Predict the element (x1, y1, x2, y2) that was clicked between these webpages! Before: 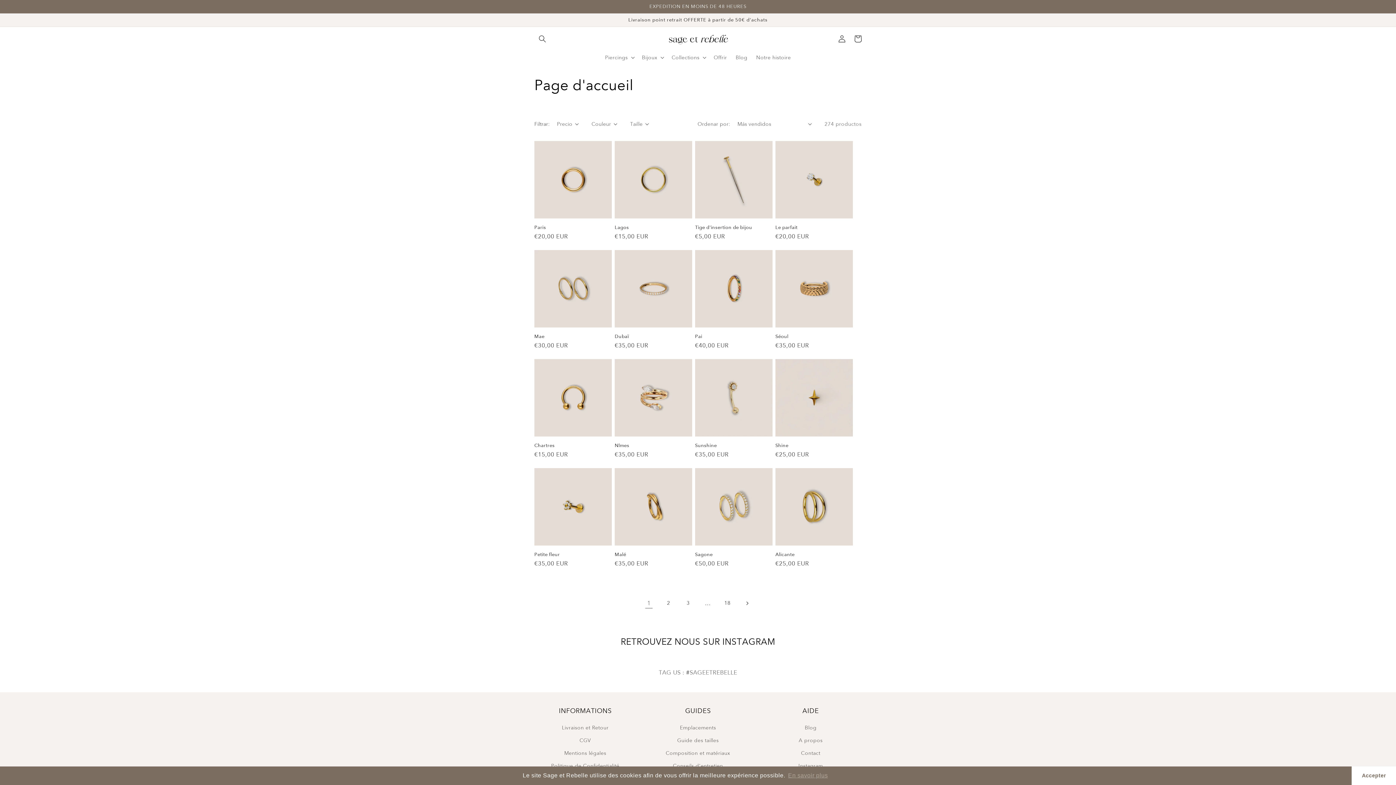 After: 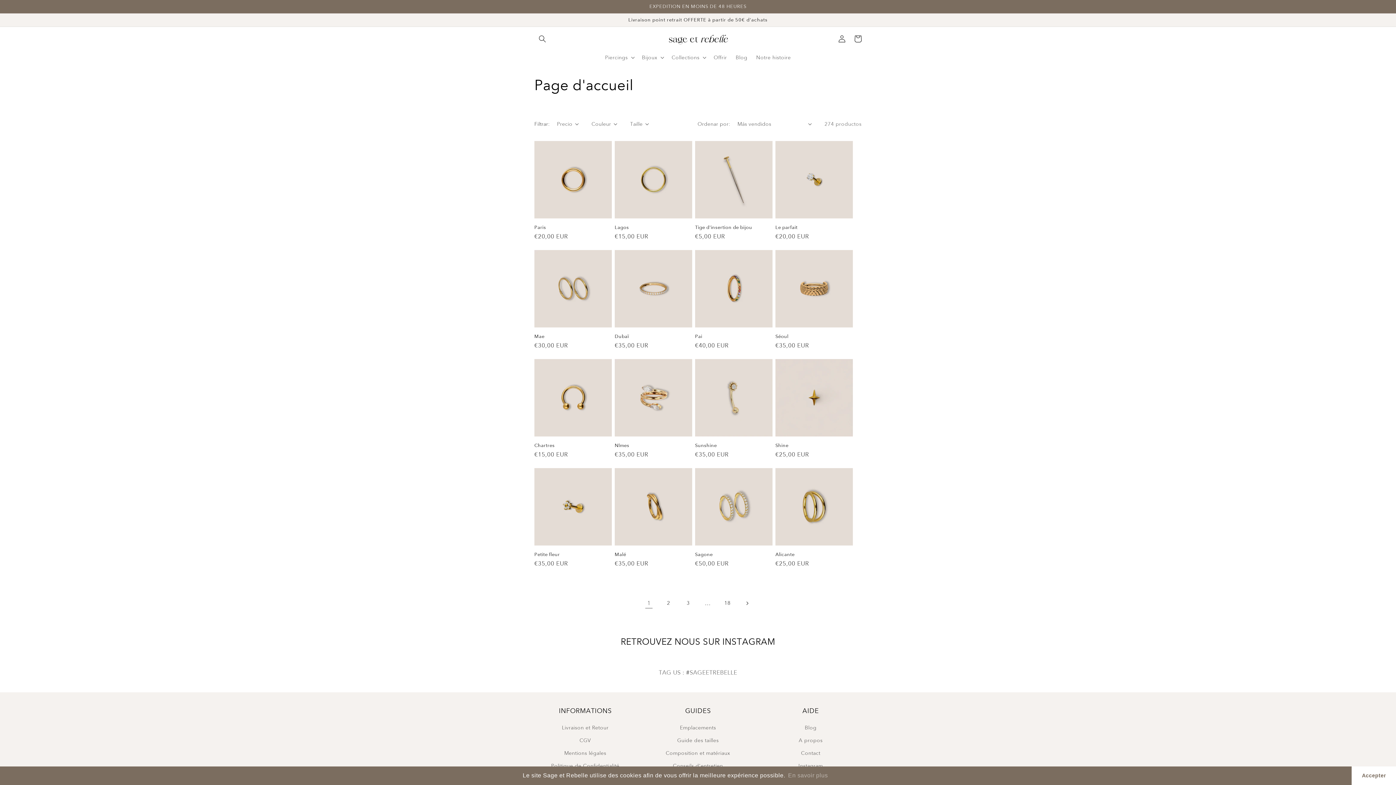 Action: bbox: (787, 770, 829, 781) label: learn more about cookies